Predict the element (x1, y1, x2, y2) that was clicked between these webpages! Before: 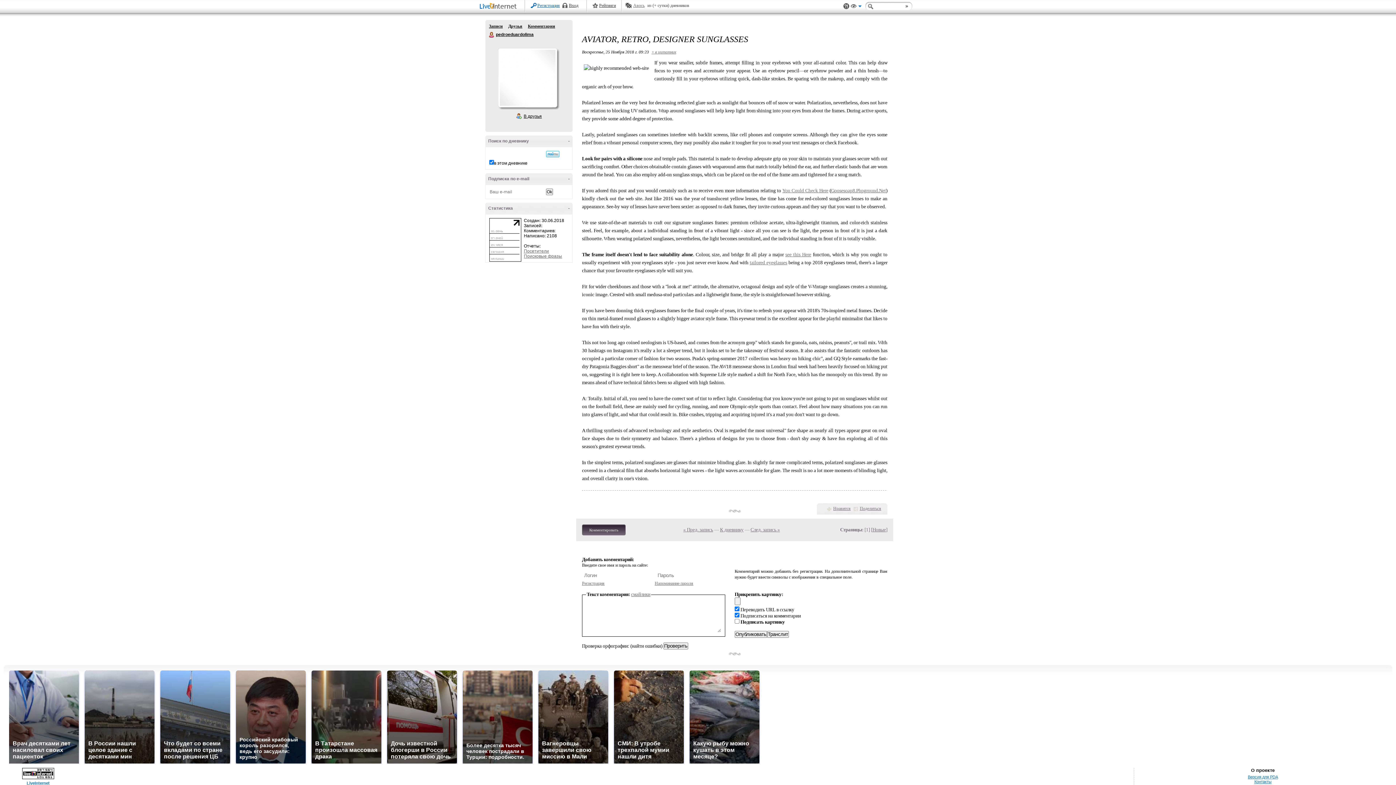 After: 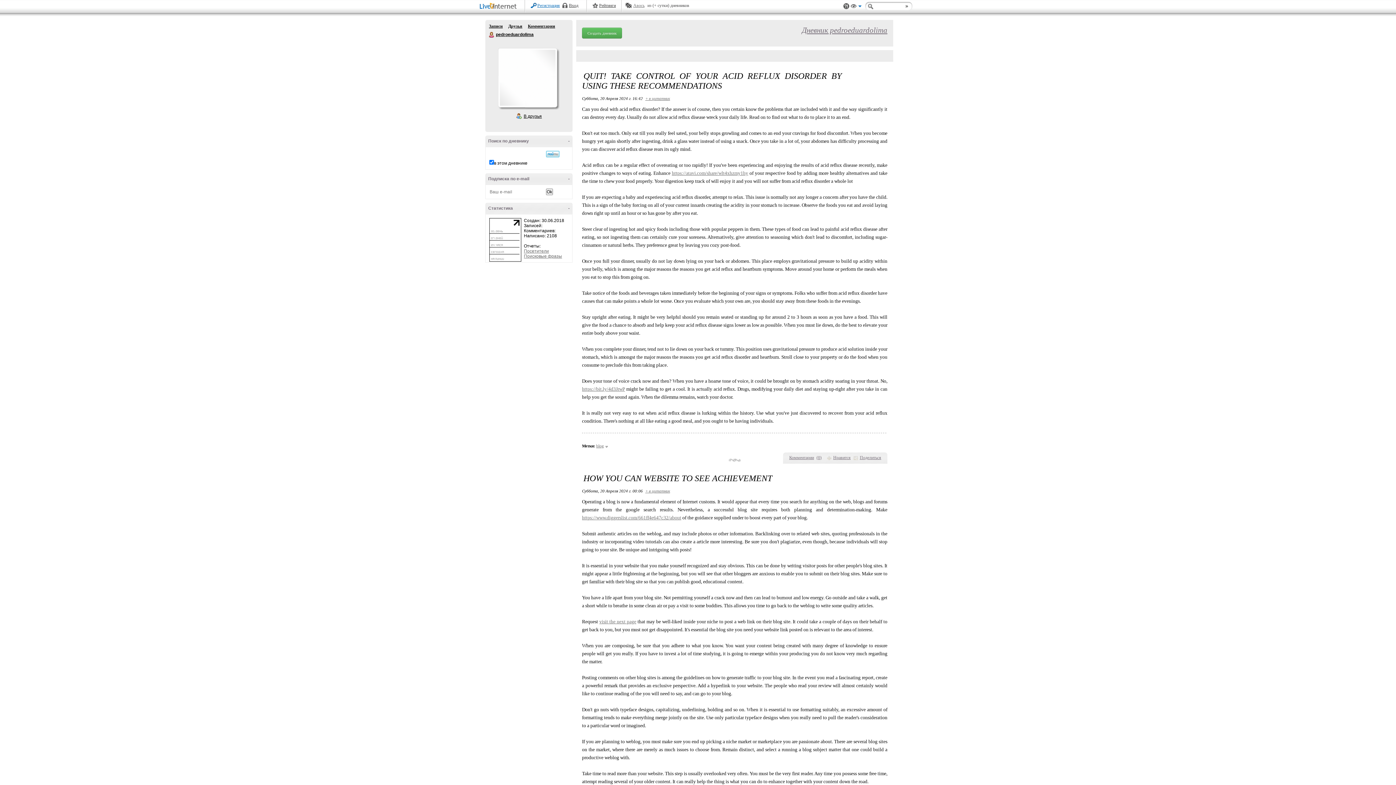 Action: label: pedroeduardolima bbox: (489, 32, 494, 37)